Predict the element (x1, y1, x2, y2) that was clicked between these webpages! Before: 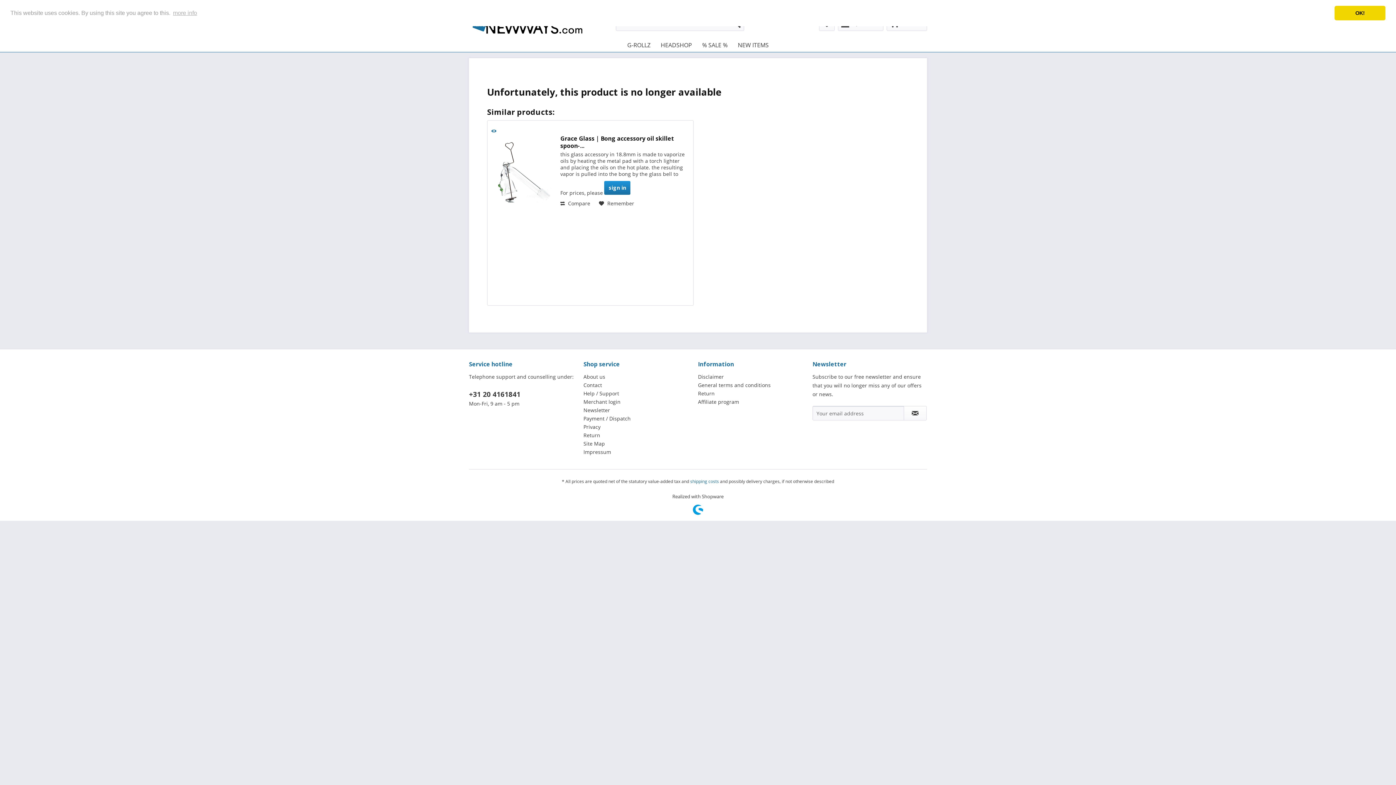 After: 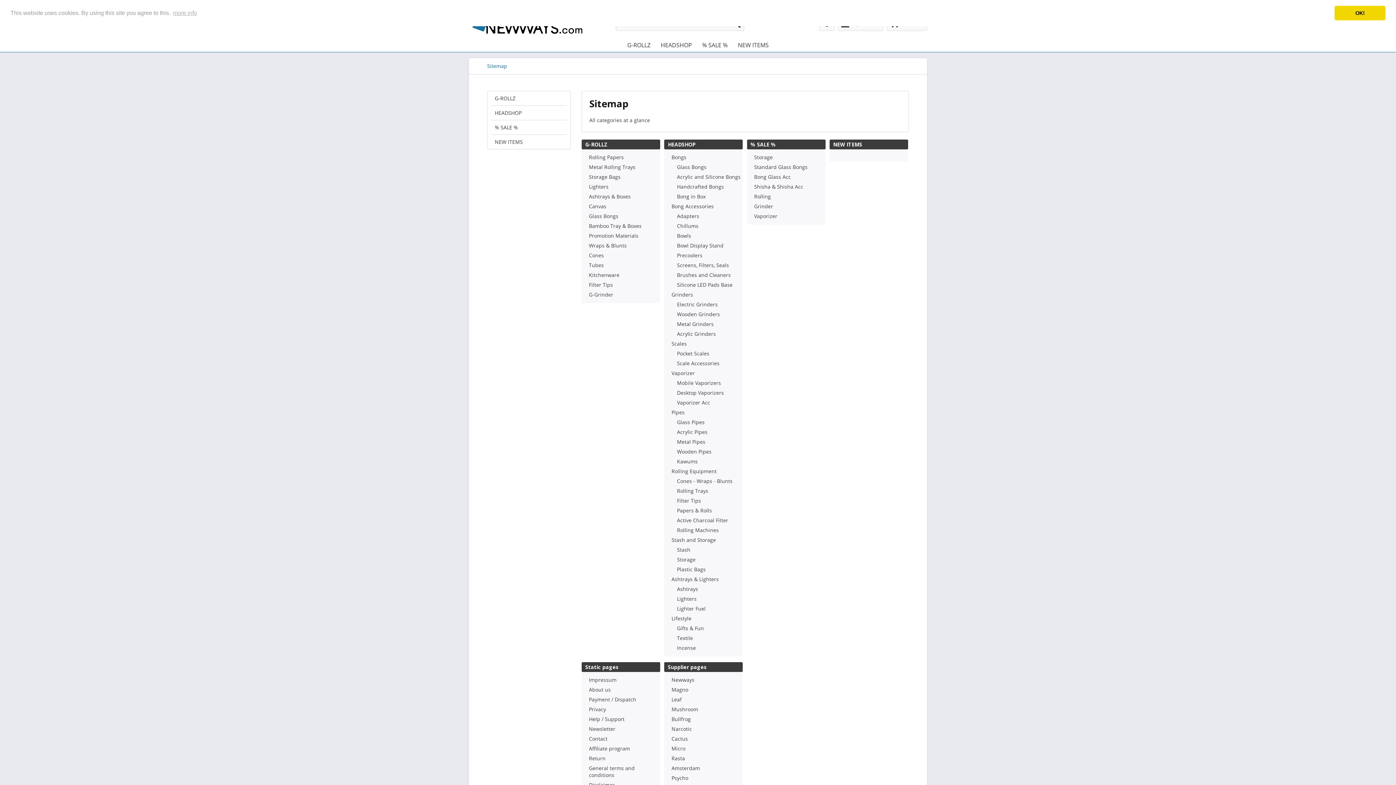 Action: bbox: (583, 439, 694, 447) label: Site Map